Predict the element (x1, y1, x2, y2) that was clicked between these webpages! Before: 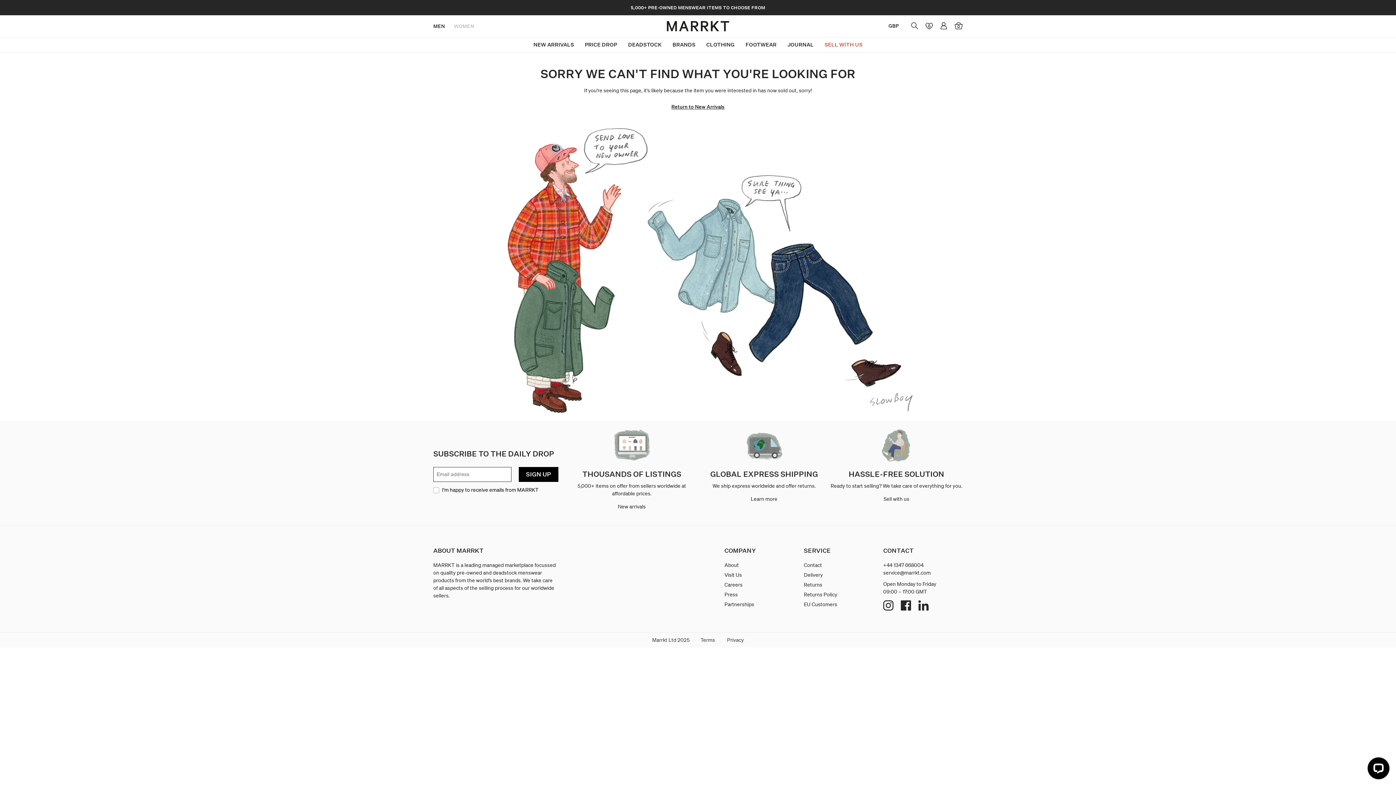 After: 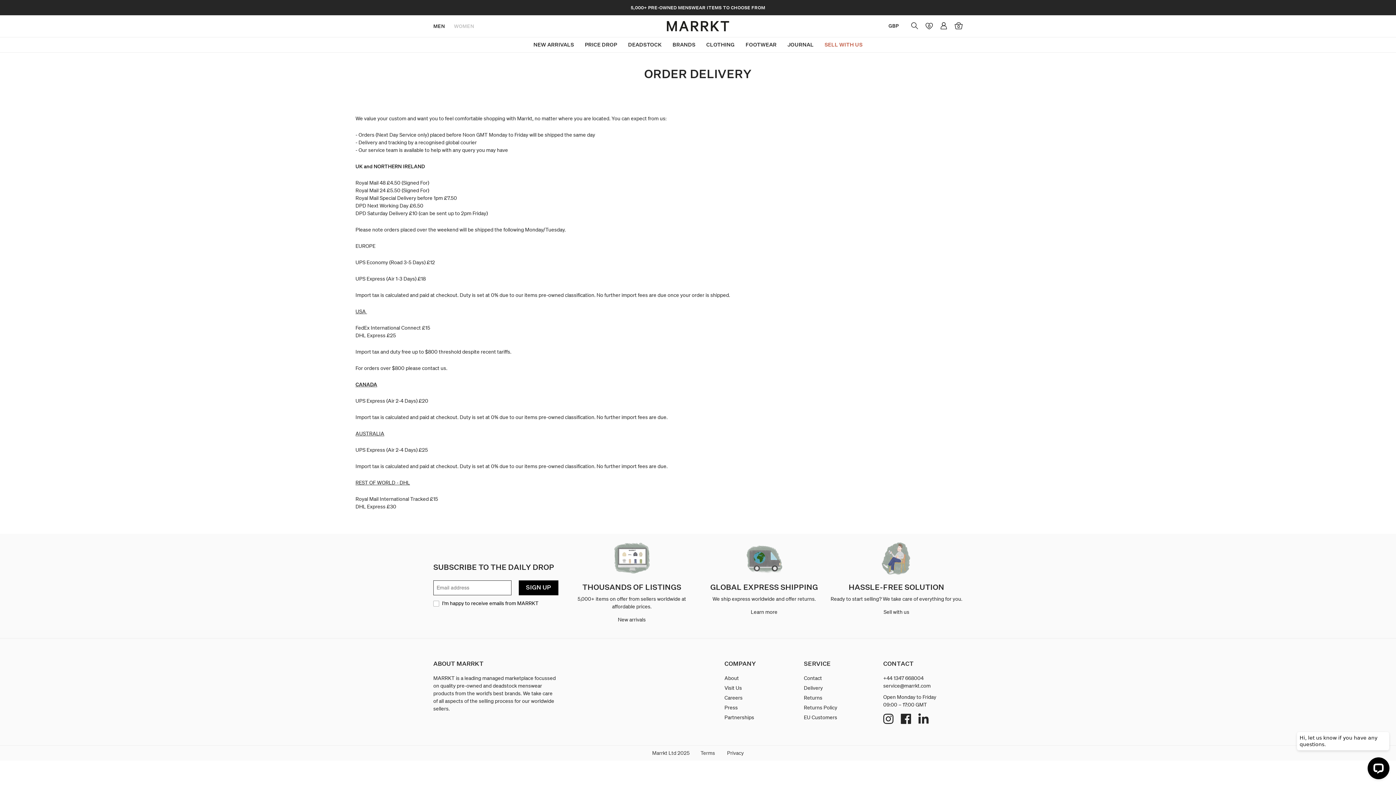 Action: label: Delivery bbox: (804, 571, 823, 578)